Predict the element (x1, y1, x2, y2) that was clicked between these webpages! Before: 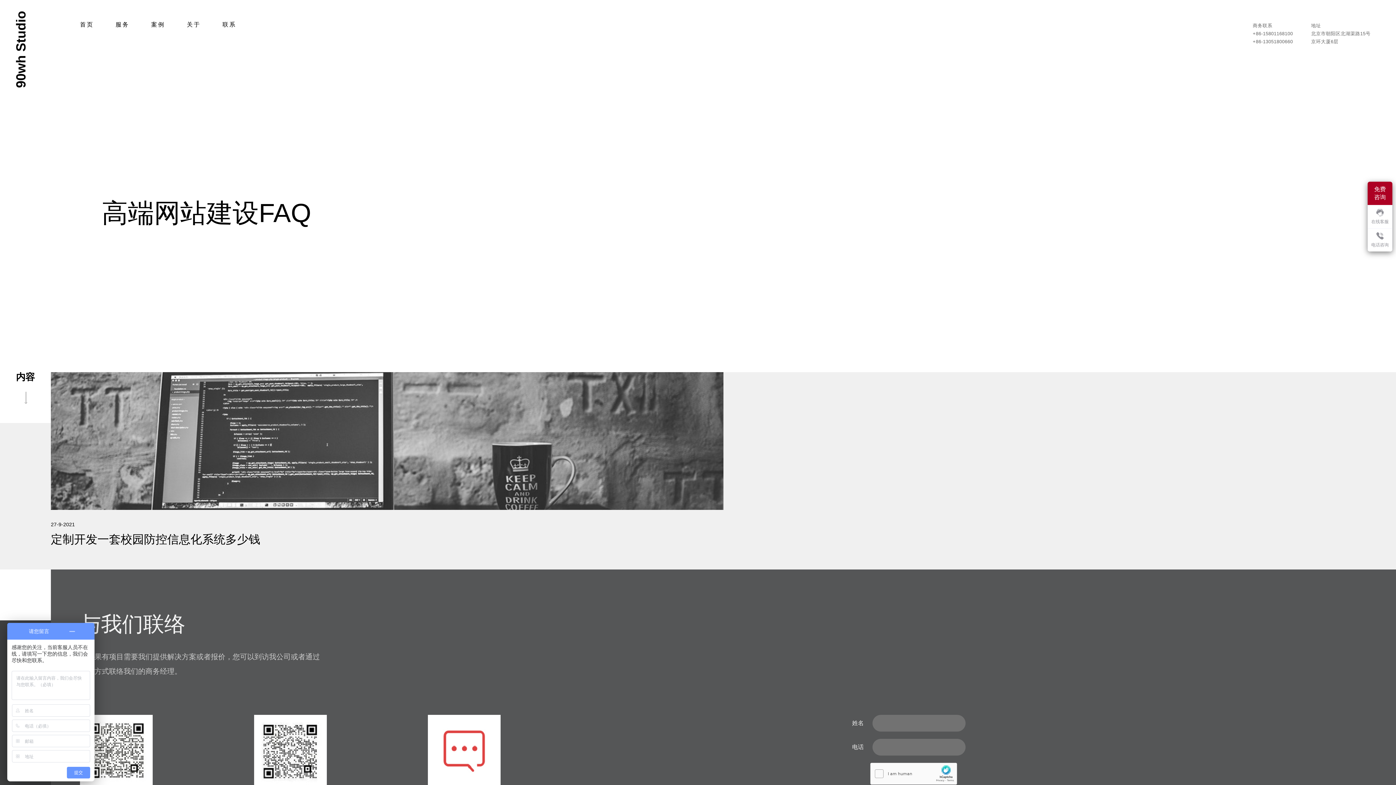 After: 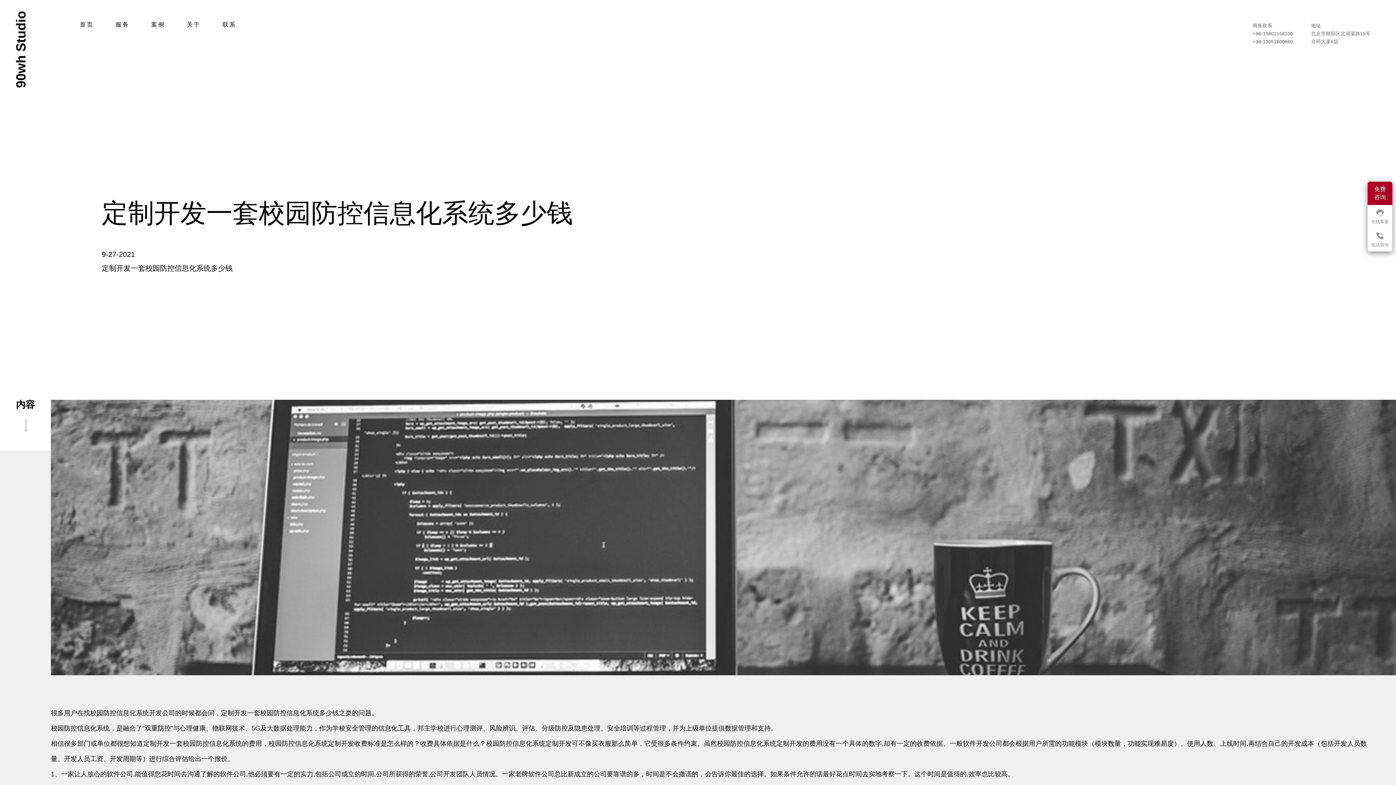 Action: label: 27-9-2021

定制开发一套校园防控信息化系统多少钱 bbox: (50, 372, 723, 551)